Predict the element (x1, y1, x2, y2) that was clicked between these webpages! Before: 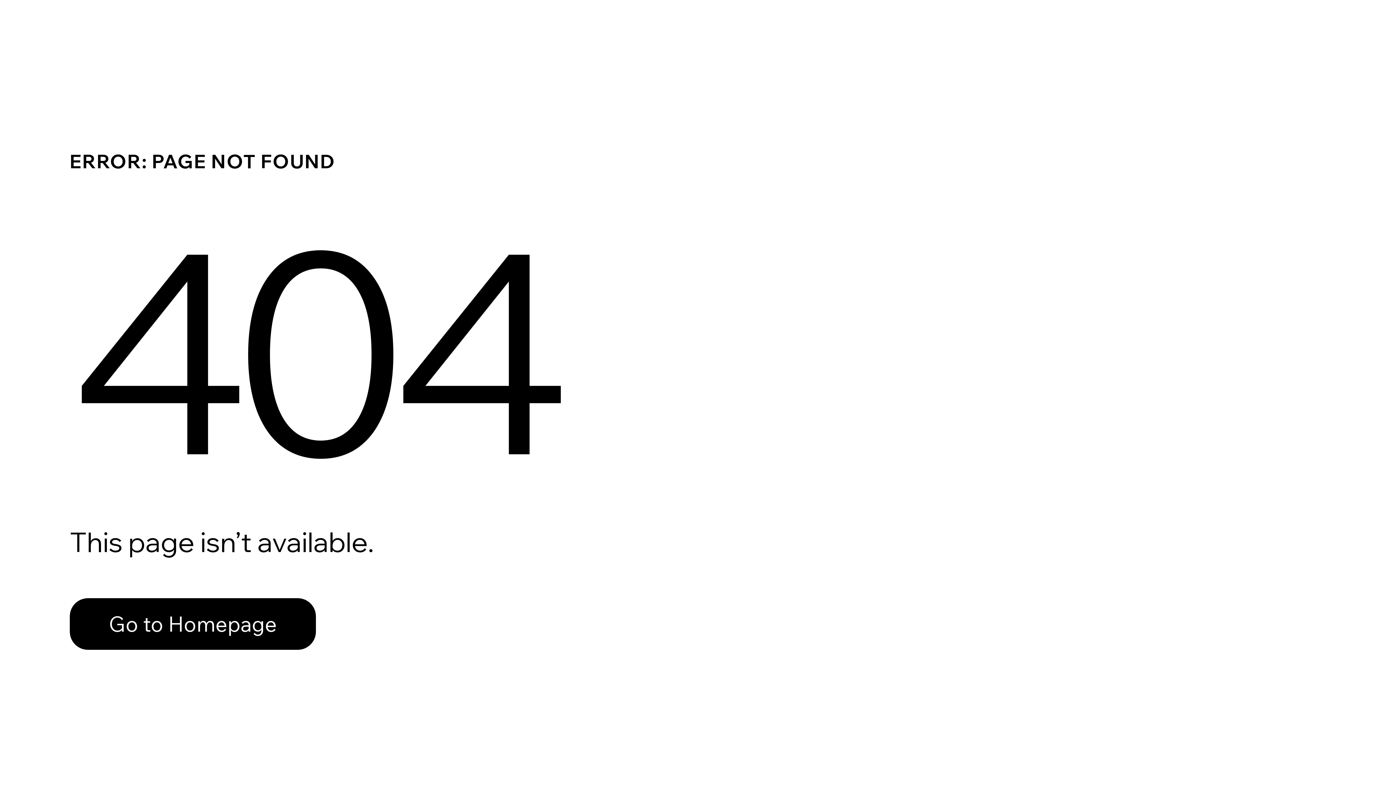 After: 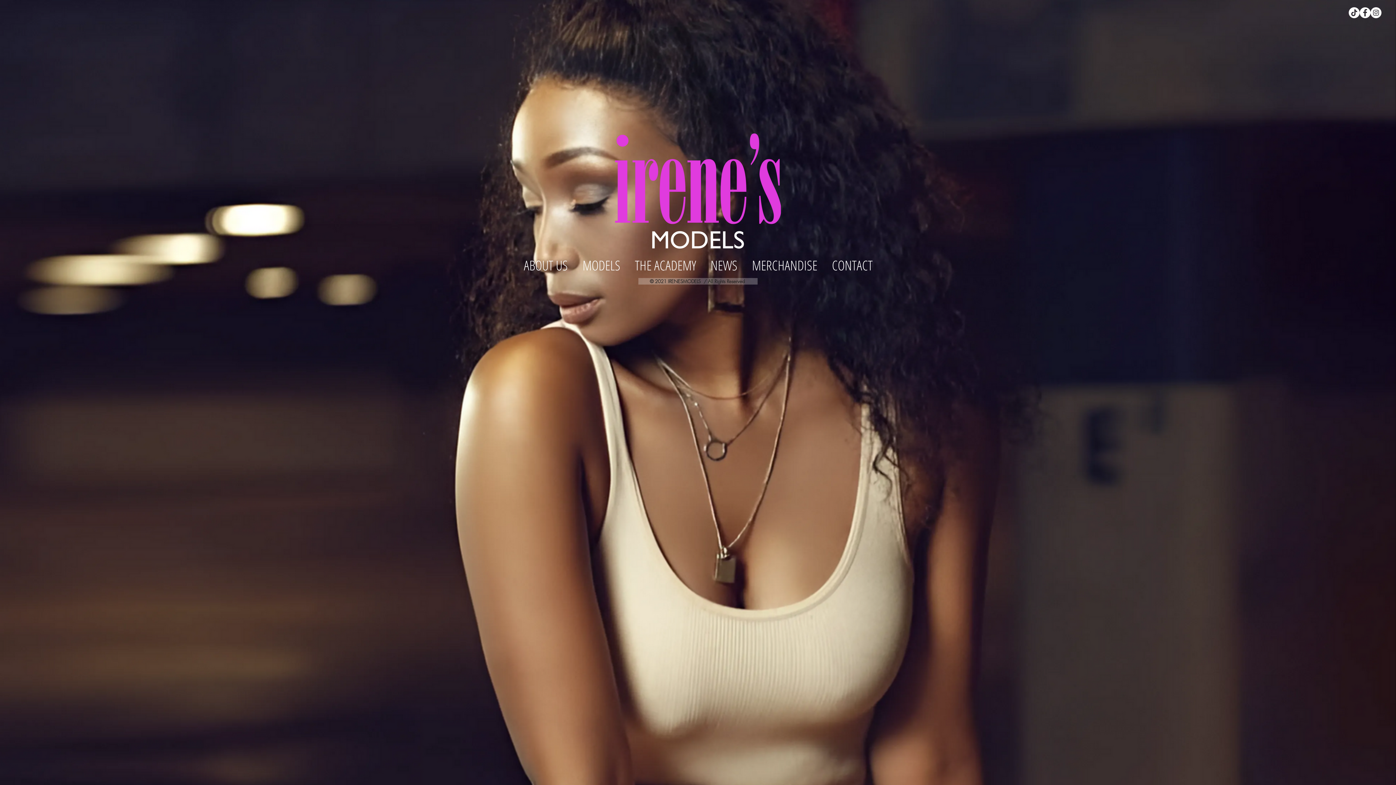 Action: bbox: (69, 582, 768, 659) label: Go to Homepage